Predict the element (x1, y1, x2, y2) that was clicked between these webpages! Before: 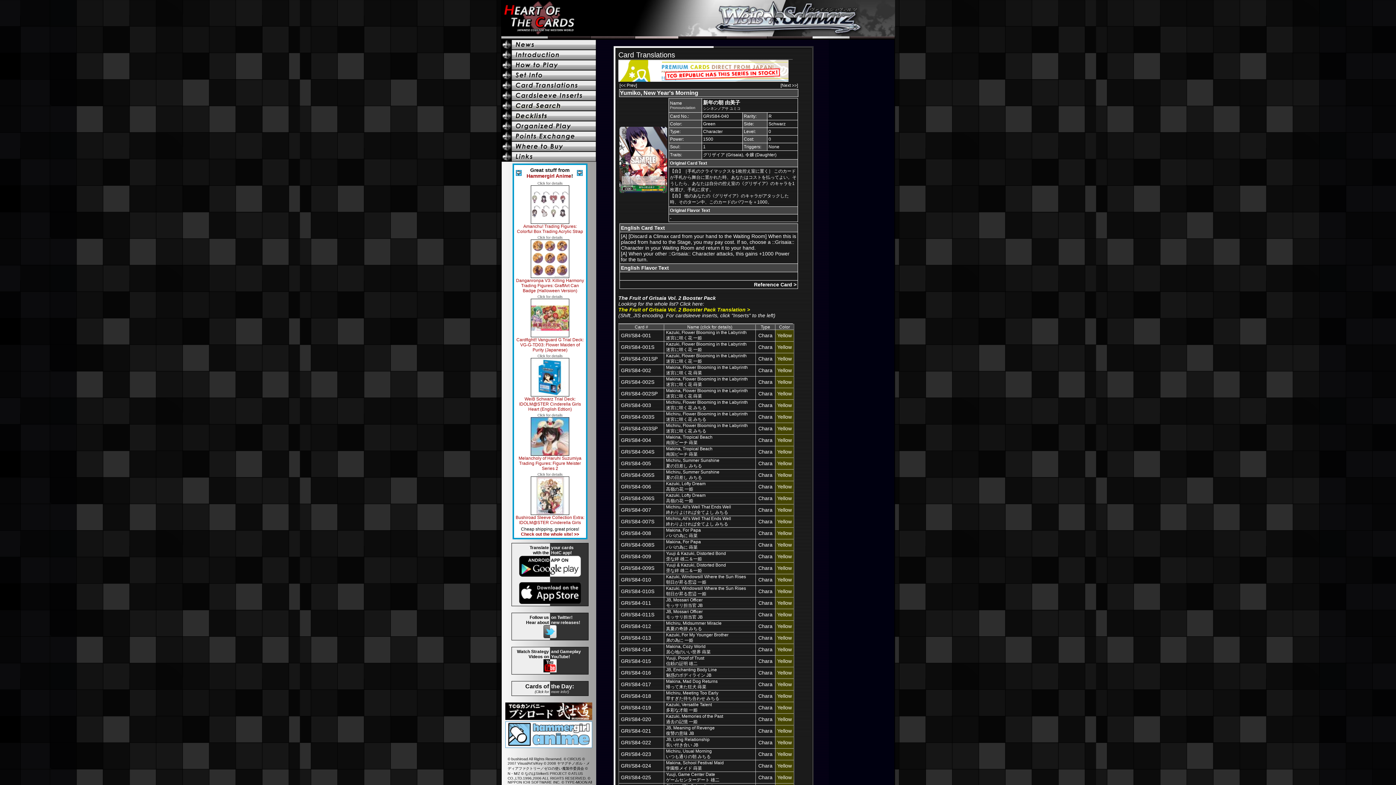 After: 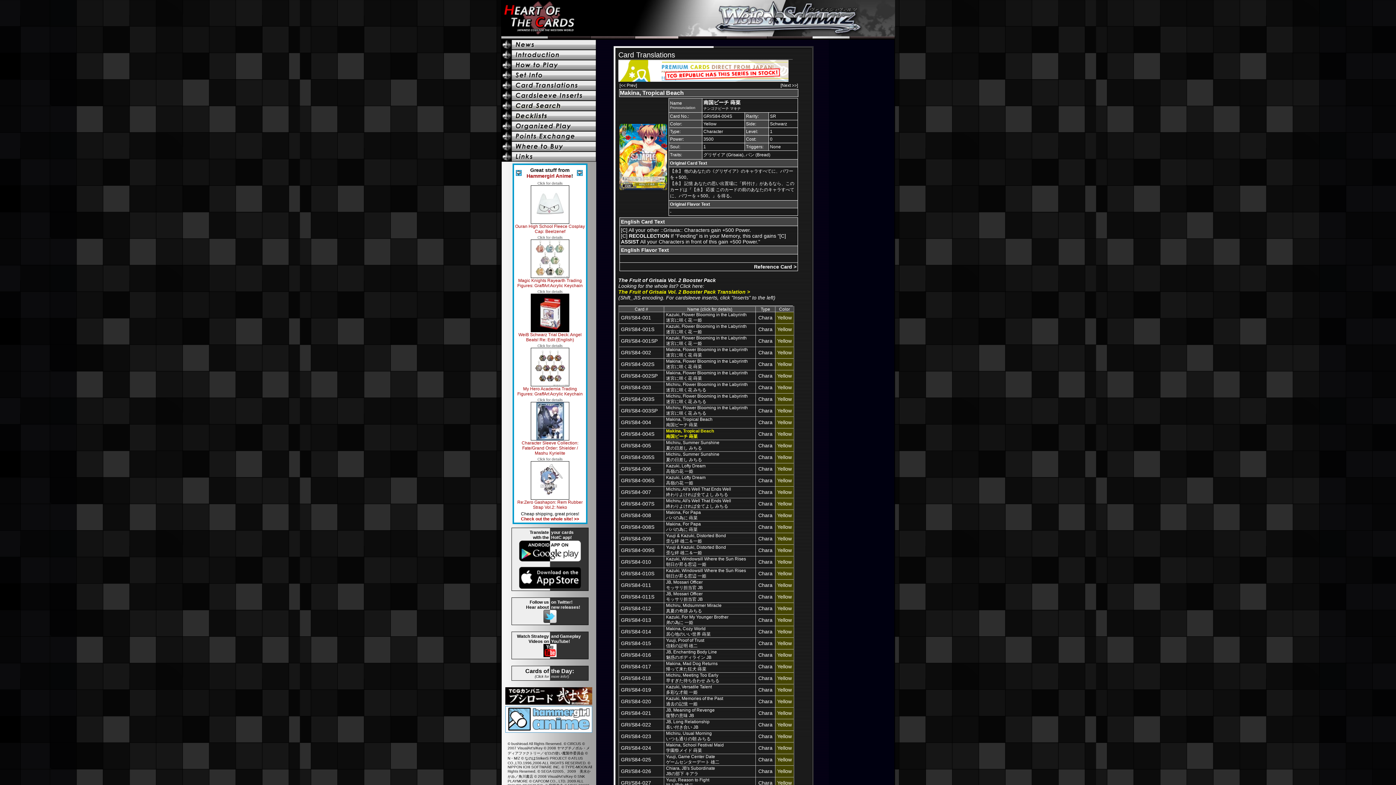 Action: bbox: (621, 449, 654, 454) label: GRI/S84-004S